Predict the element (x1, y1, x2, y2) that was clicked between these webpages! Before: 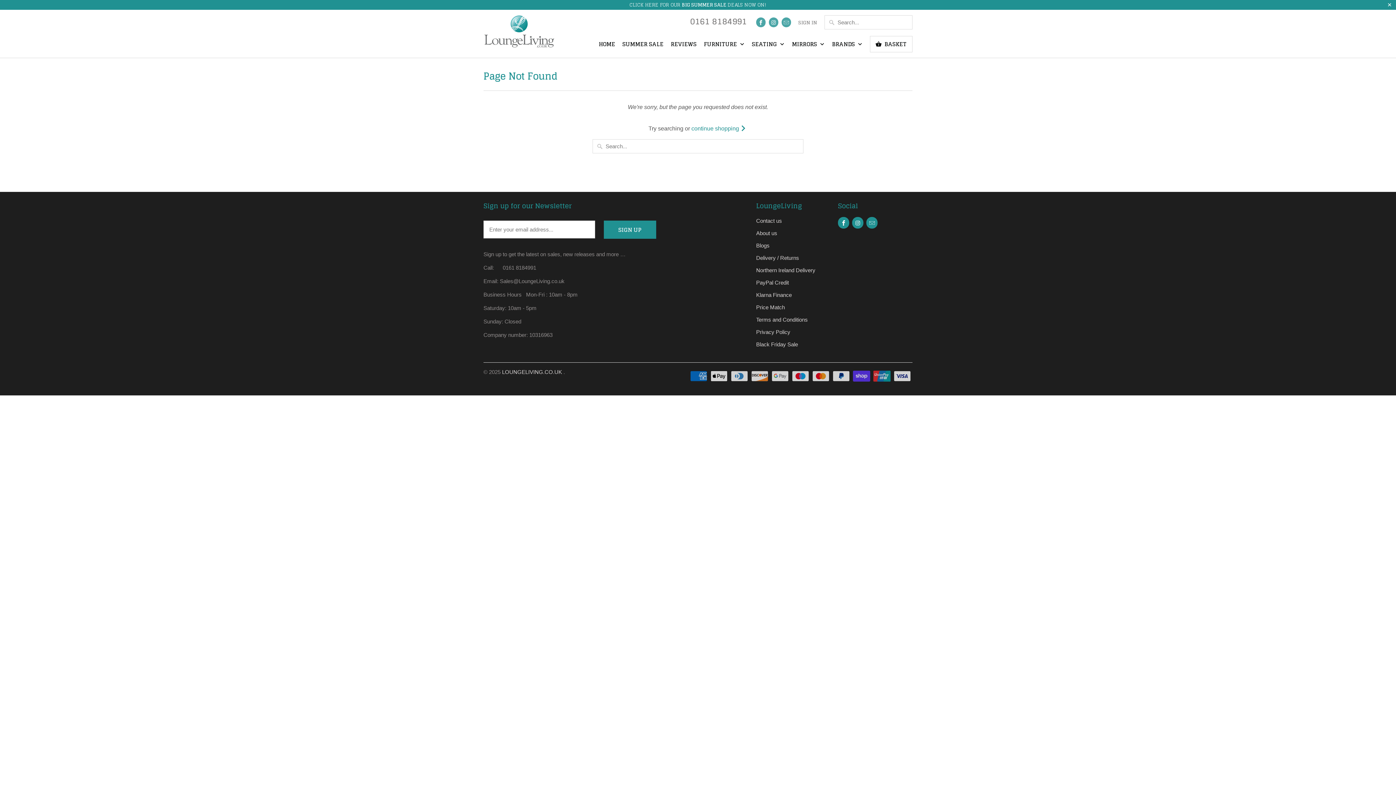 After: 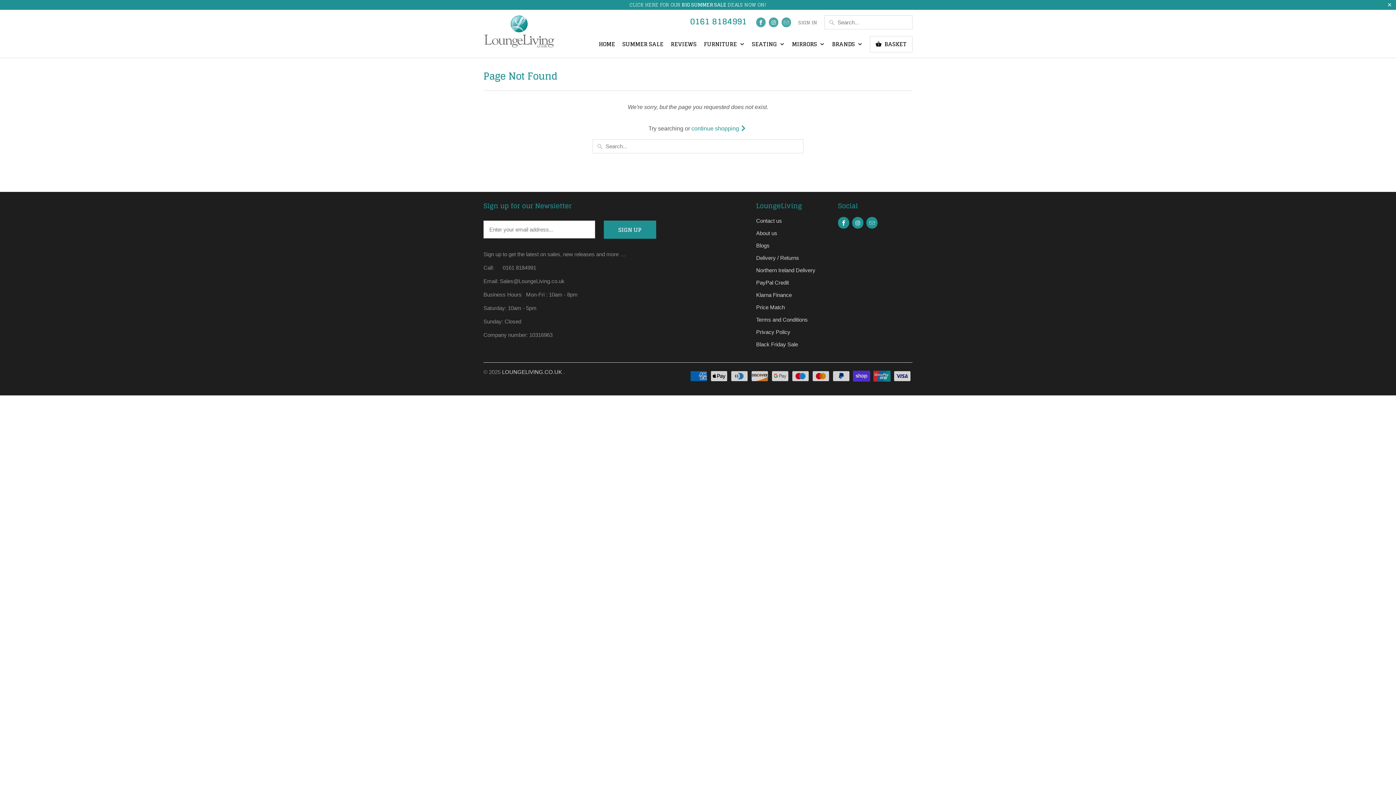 Action: bbox: (690, 17, 747, 29) label: 0161 8184991